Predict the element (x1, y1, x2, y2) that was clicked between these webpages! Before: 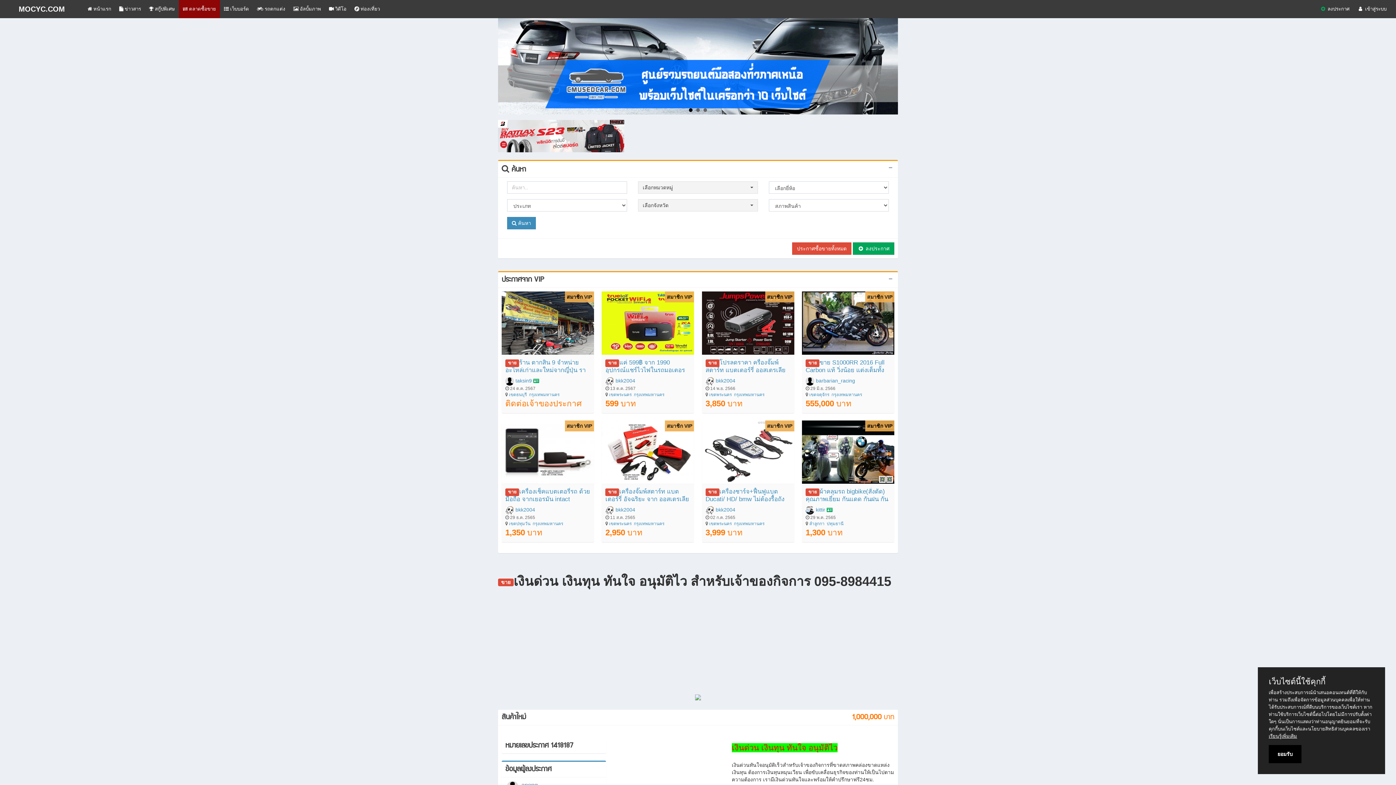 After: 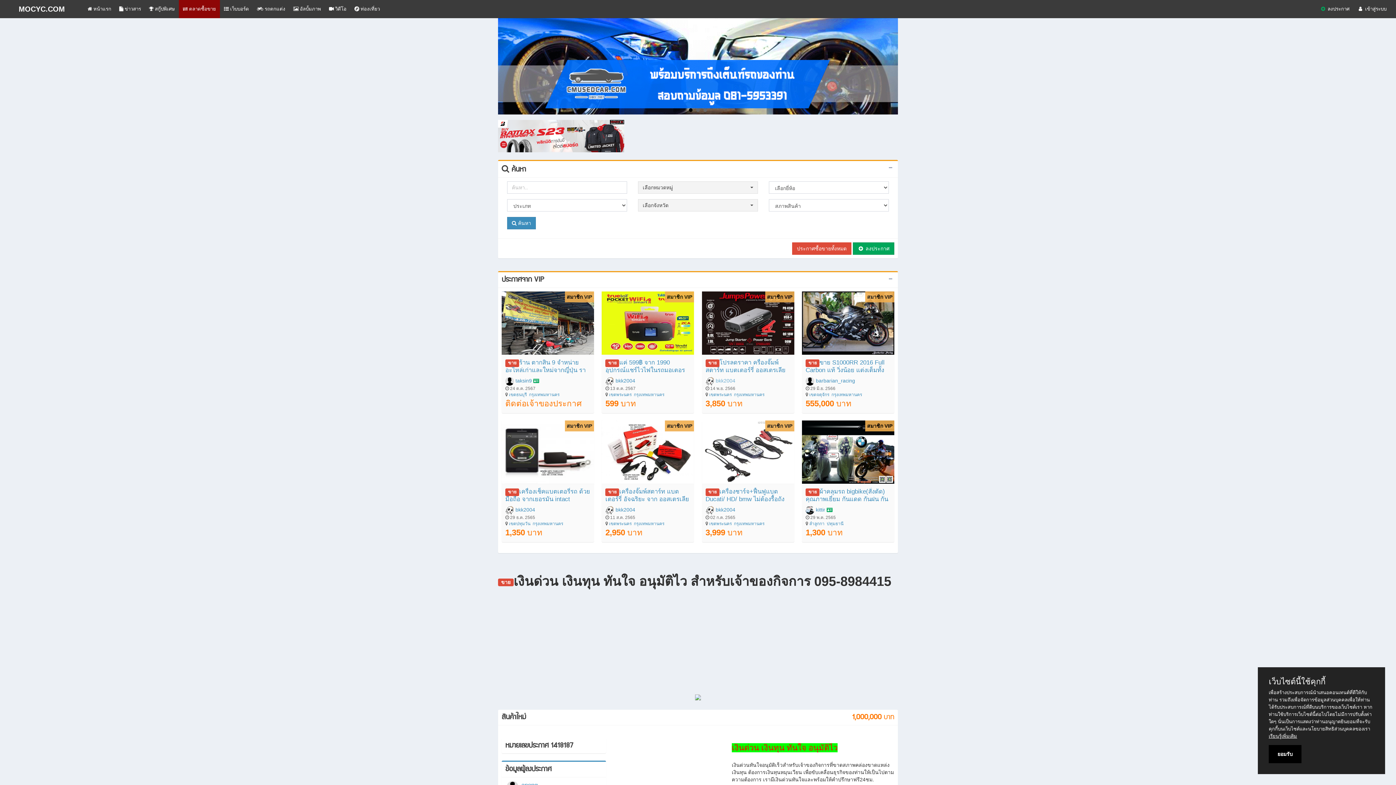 Action: label: bkk2004 bbox: (715, 378, 735, 383)